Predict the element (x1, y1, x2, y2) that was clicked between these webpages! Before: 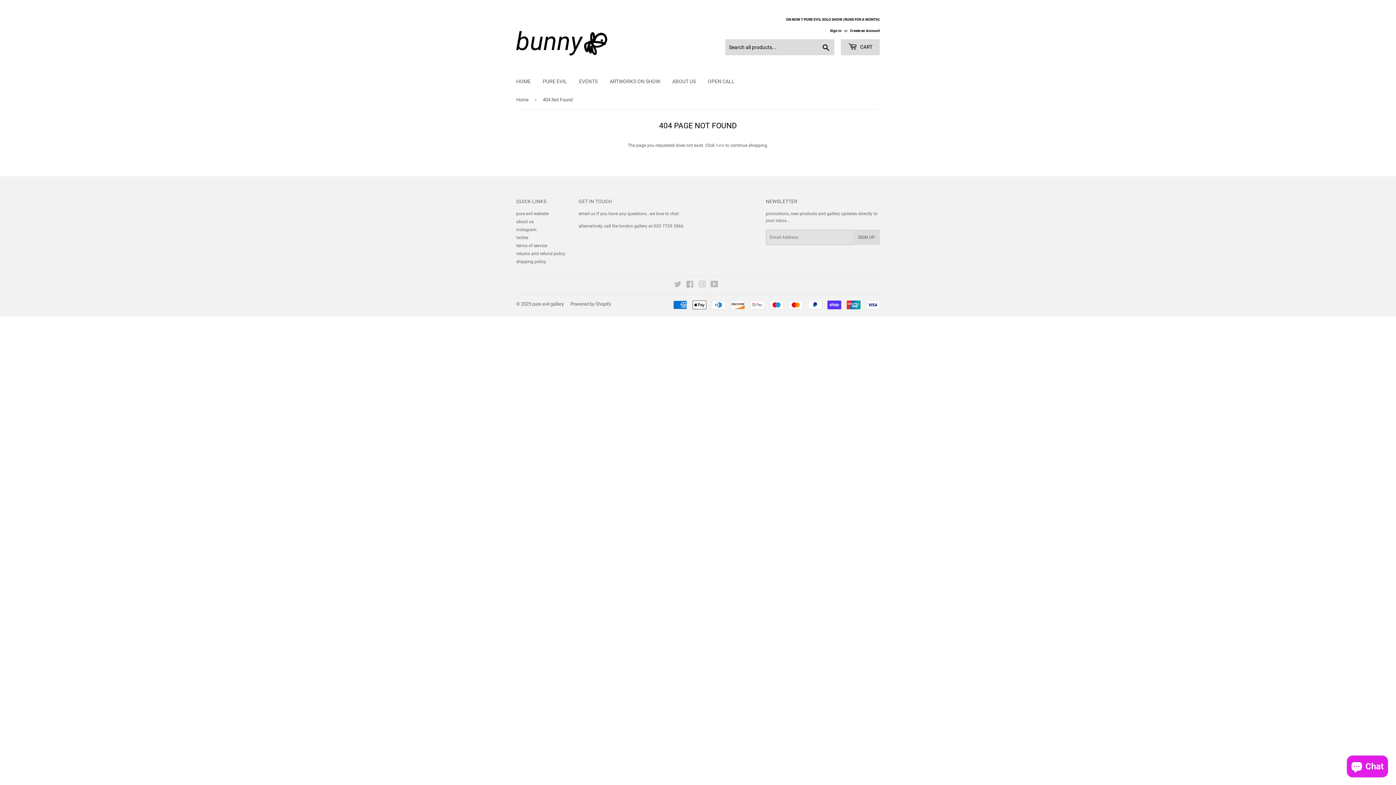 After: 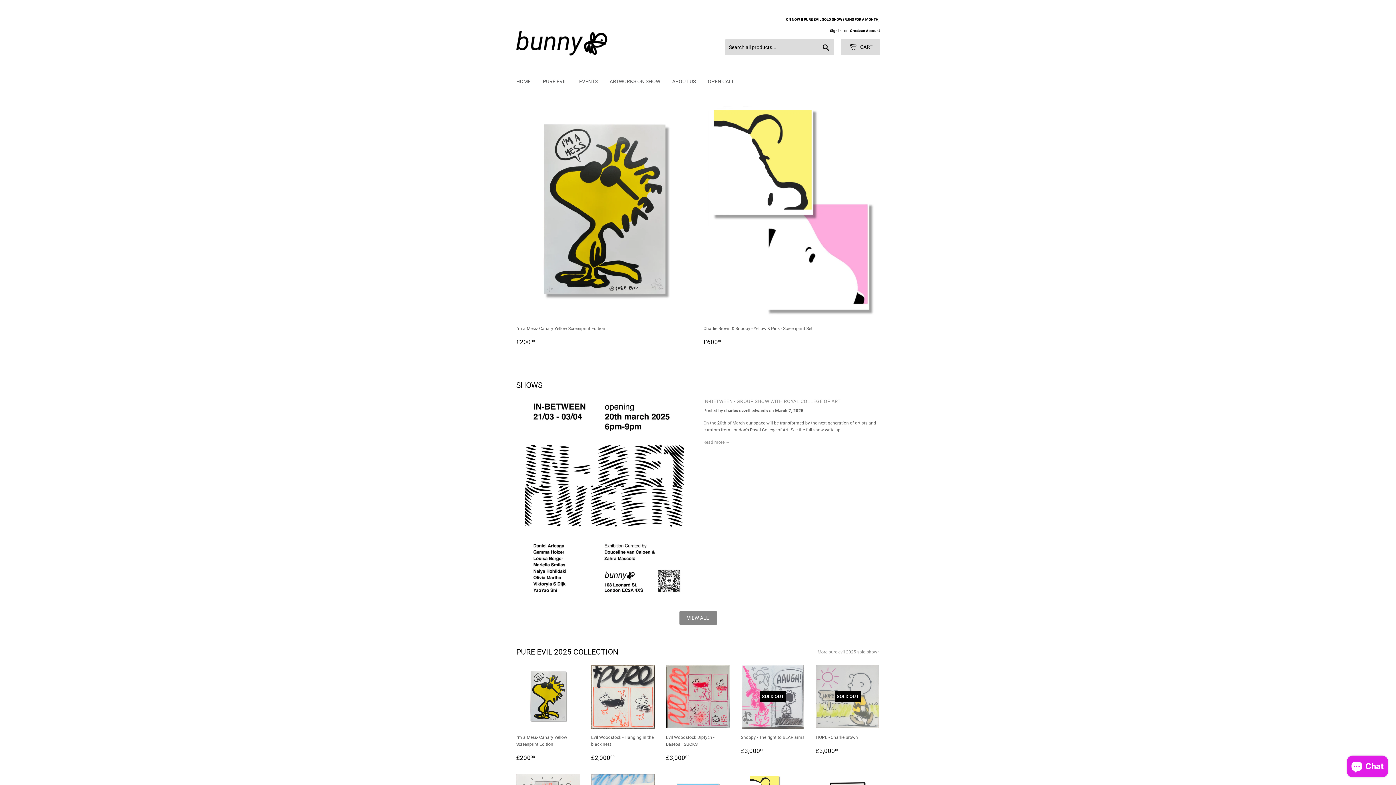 Action: label: pure evil gallery bbox: (532, 301, 564, 306)